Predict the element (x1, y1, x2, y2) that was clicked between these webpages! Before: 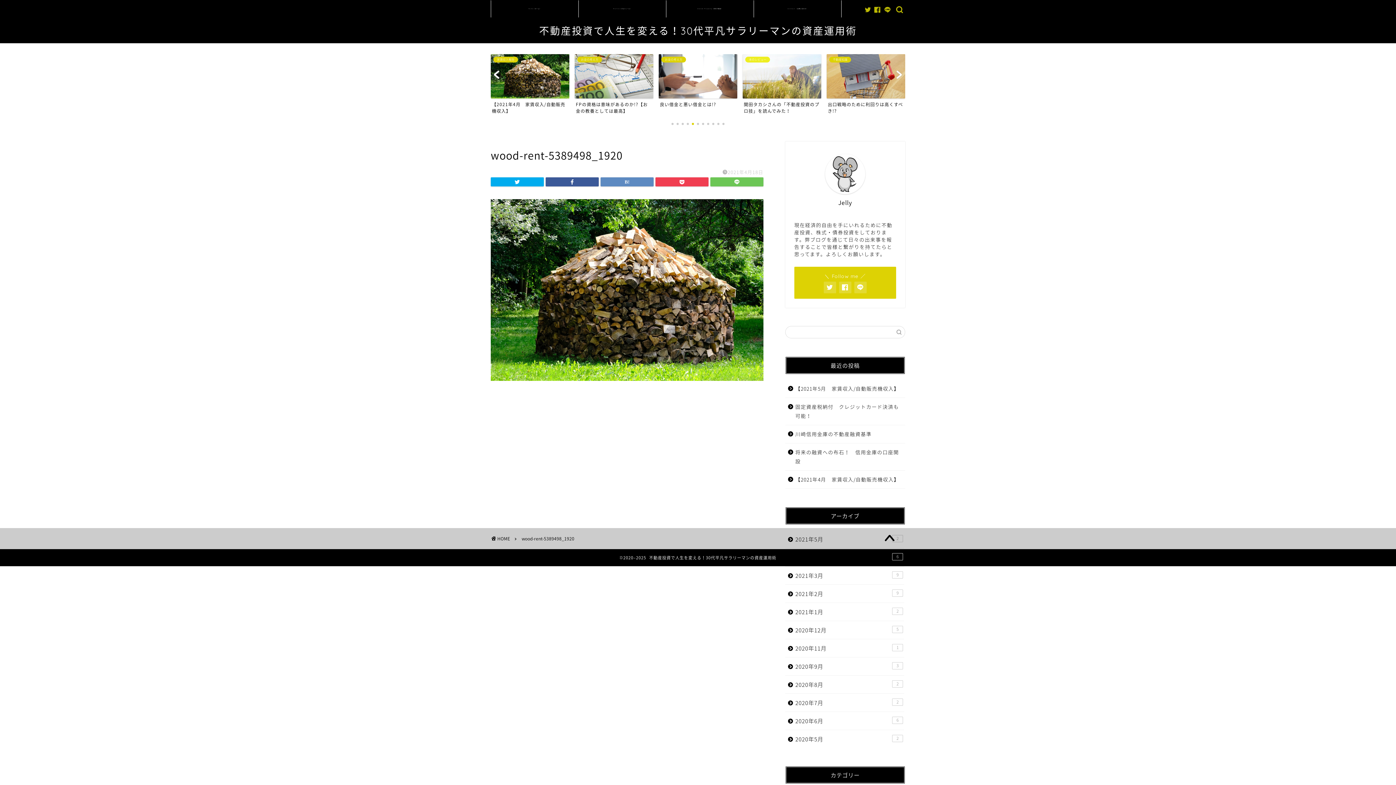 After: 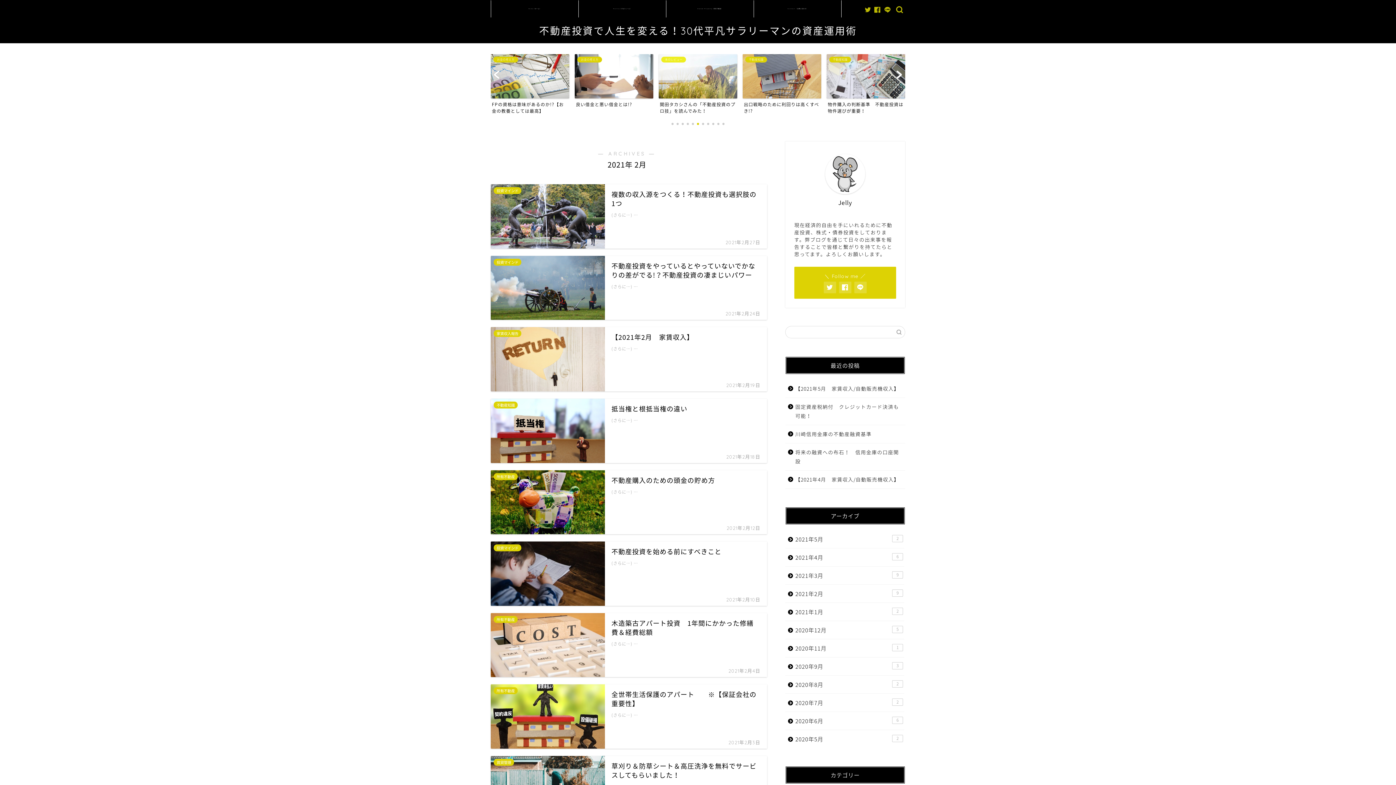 Action: label: 2021年2月
9 bbox: (785, 585, 904, 603)